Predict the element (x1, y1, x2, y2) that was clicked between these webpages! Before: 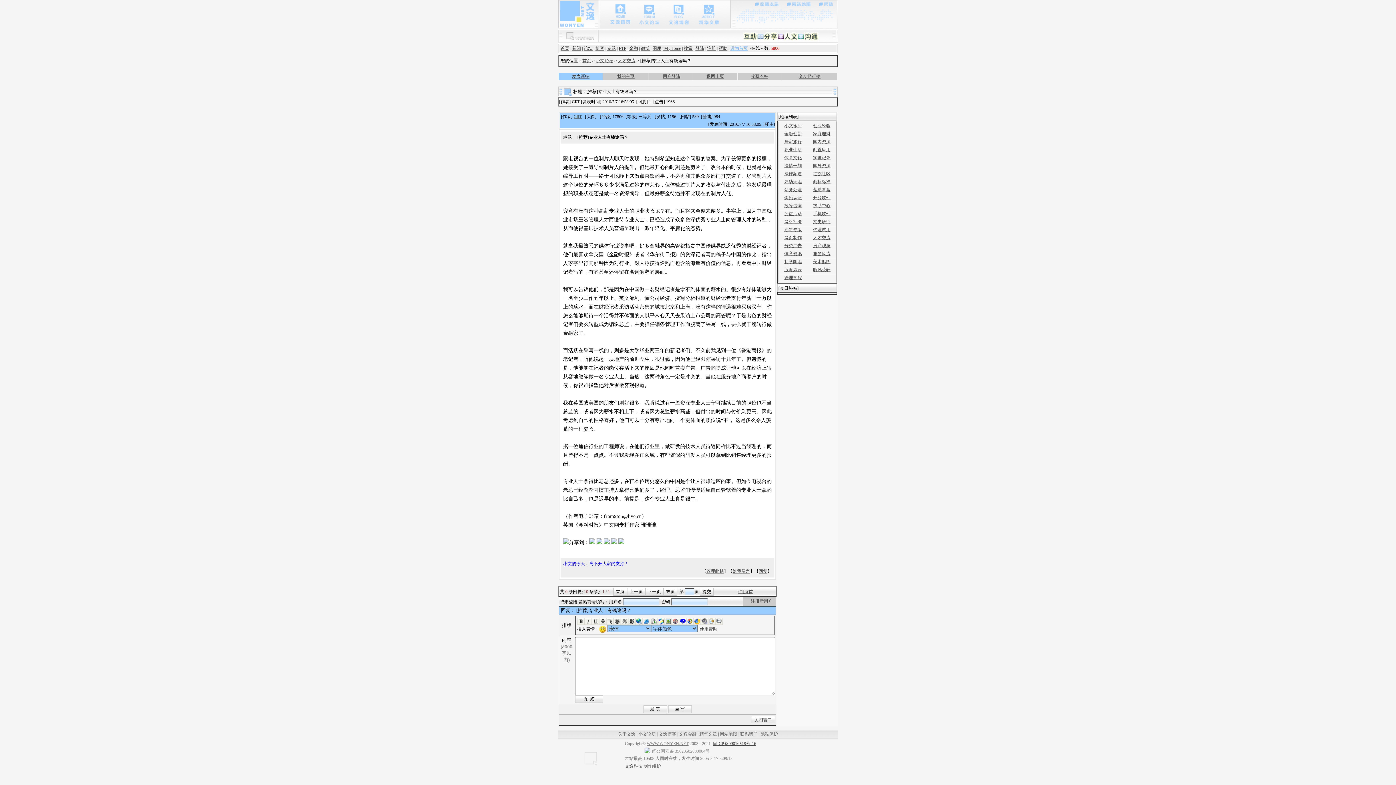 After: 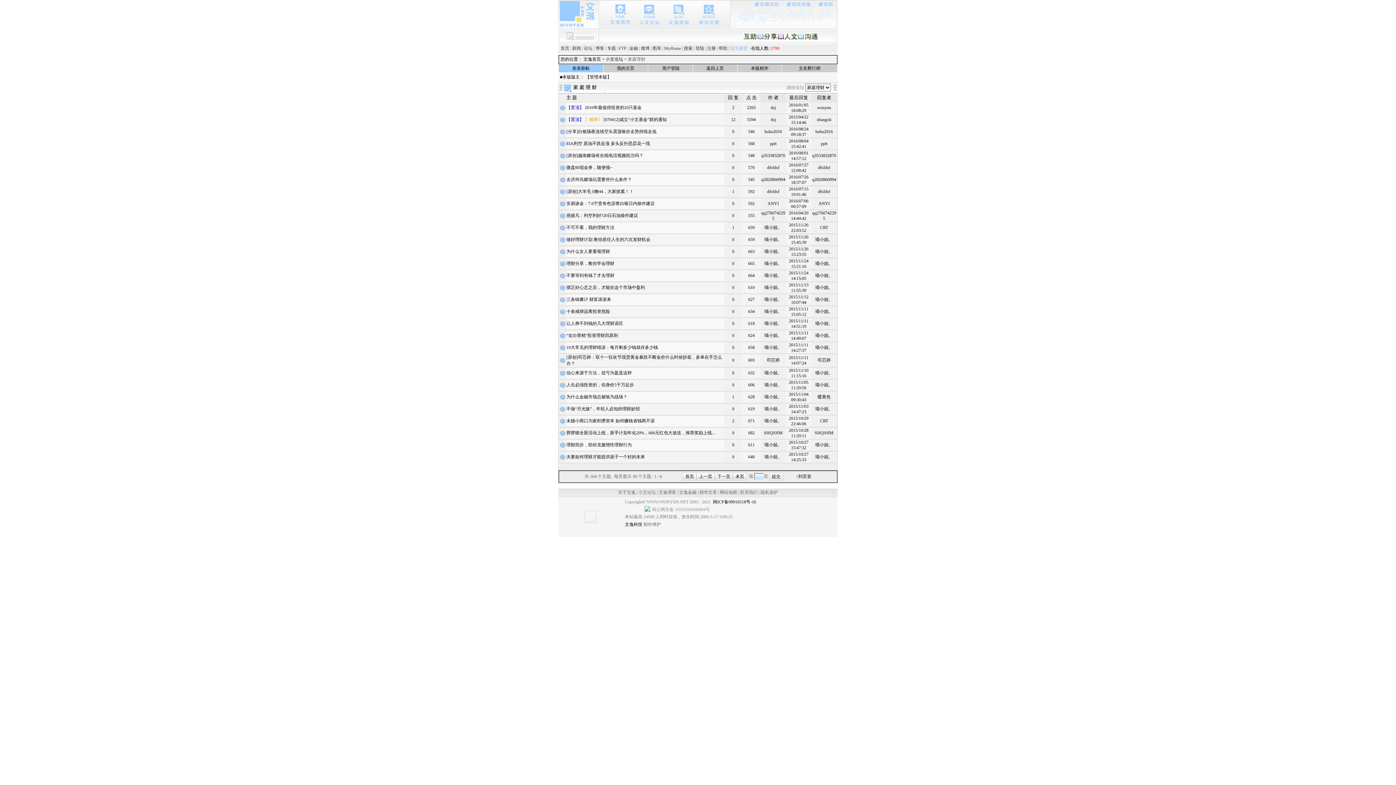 Action: bbox: (813, 131, 830, 136) label: 家庭理财